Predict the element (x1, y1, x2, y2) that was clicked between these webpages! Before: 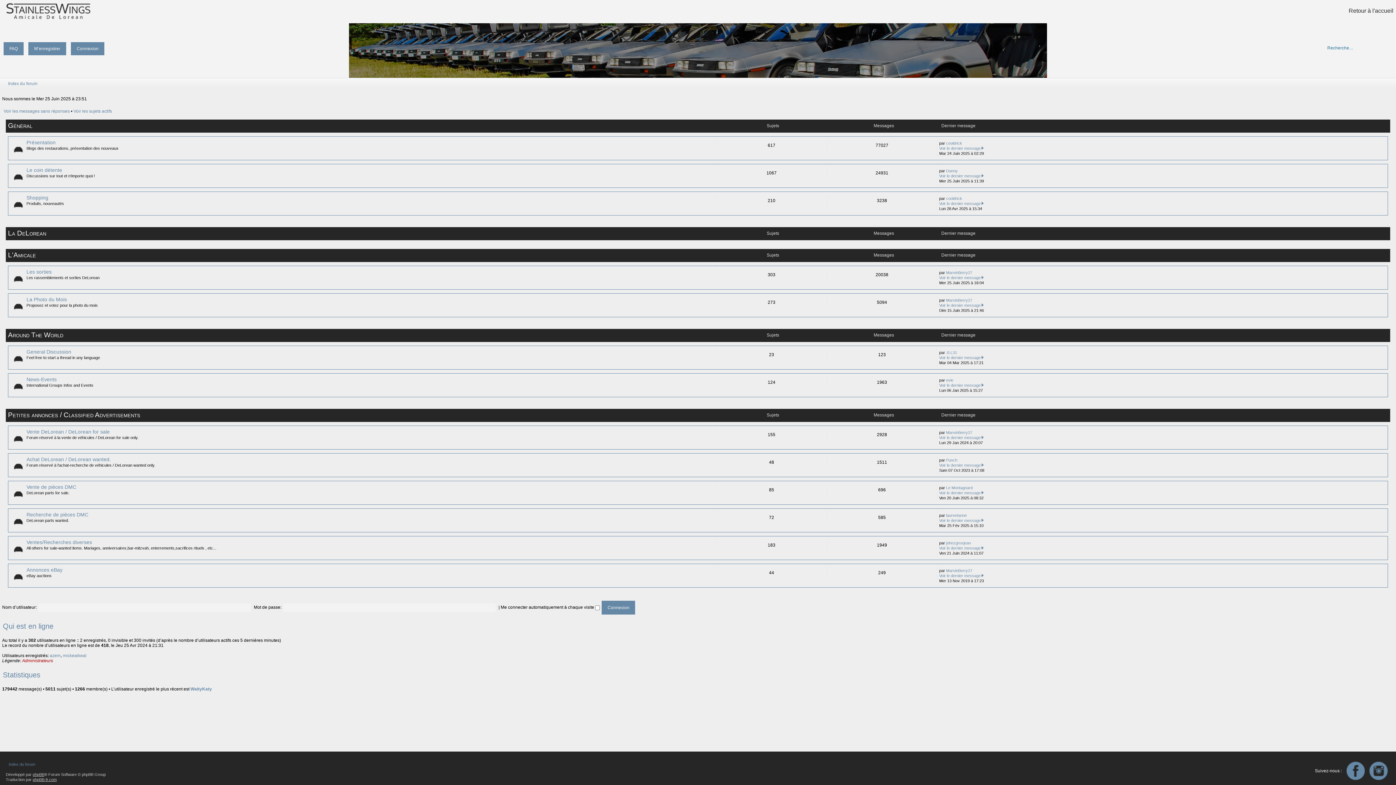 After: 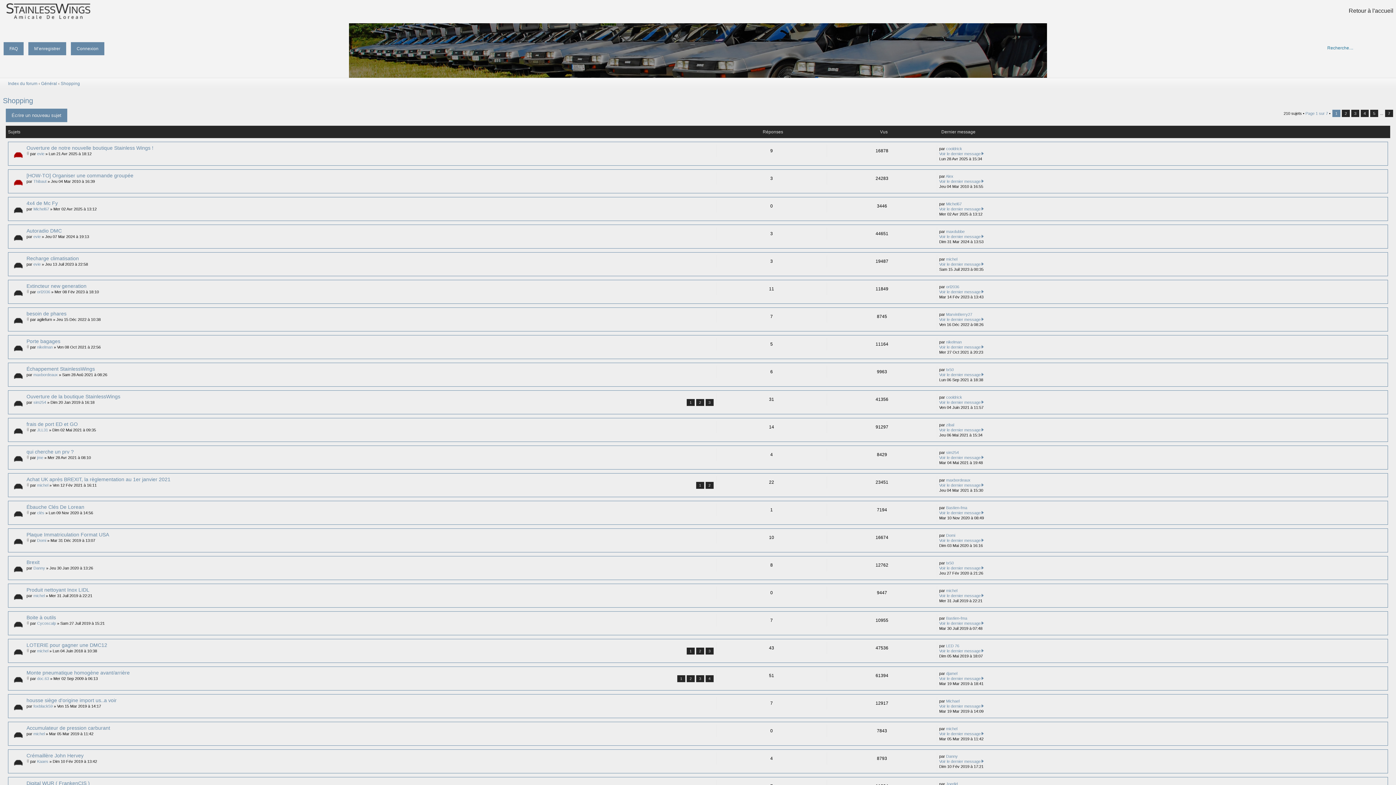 Action: bbox: (26, 194, 48, 200) label: Shopping